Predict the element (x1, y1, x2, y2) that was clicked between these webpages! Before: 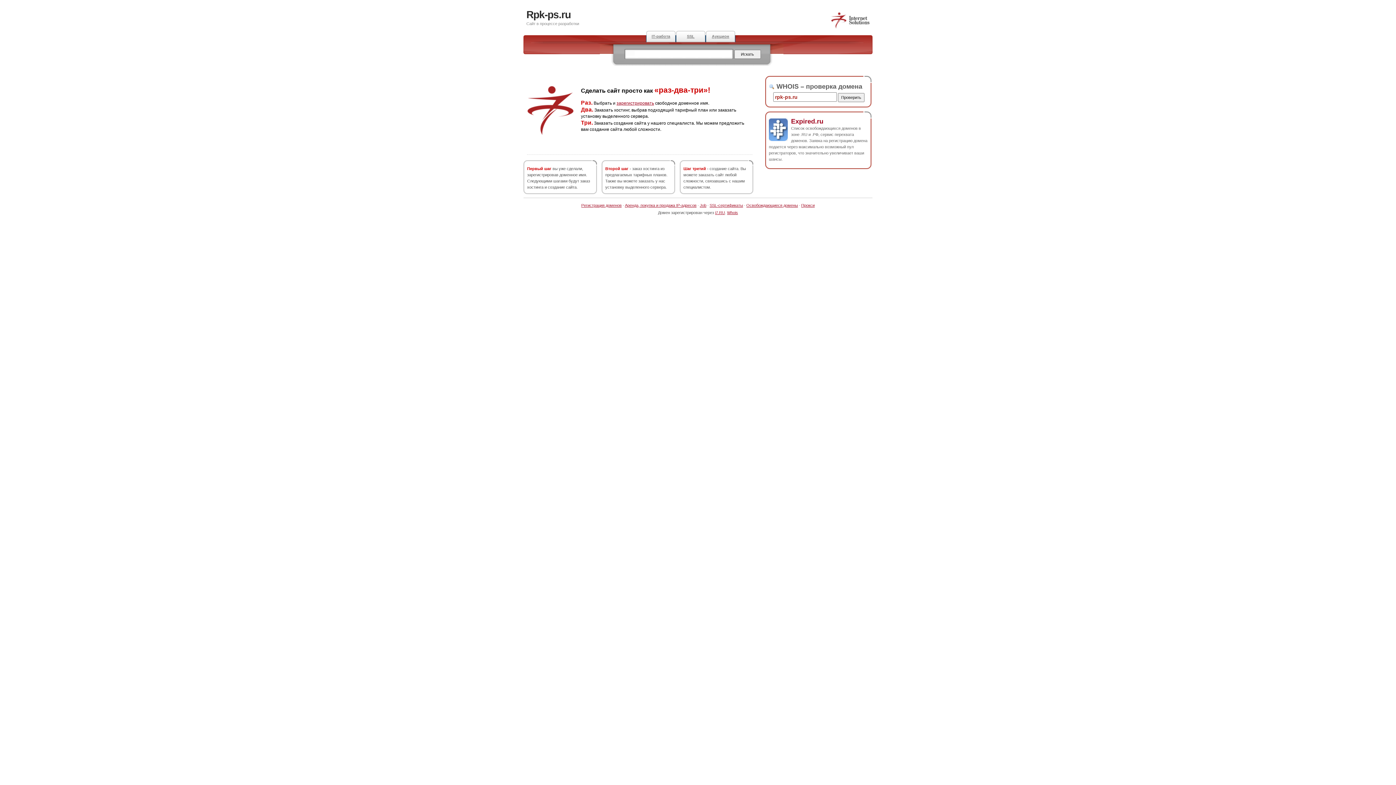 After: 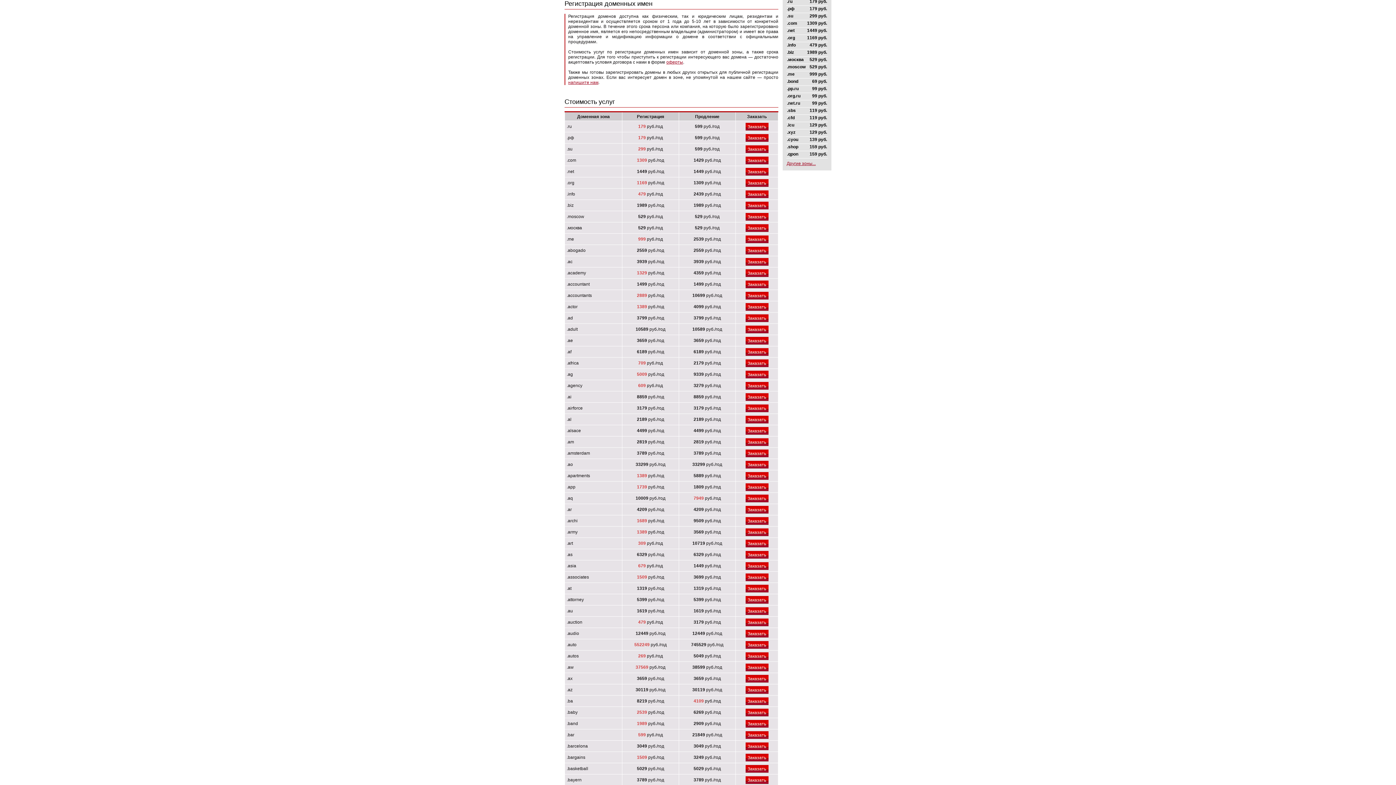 Action: bbox: (616, 100, 654, 105) label: зарегистрировать